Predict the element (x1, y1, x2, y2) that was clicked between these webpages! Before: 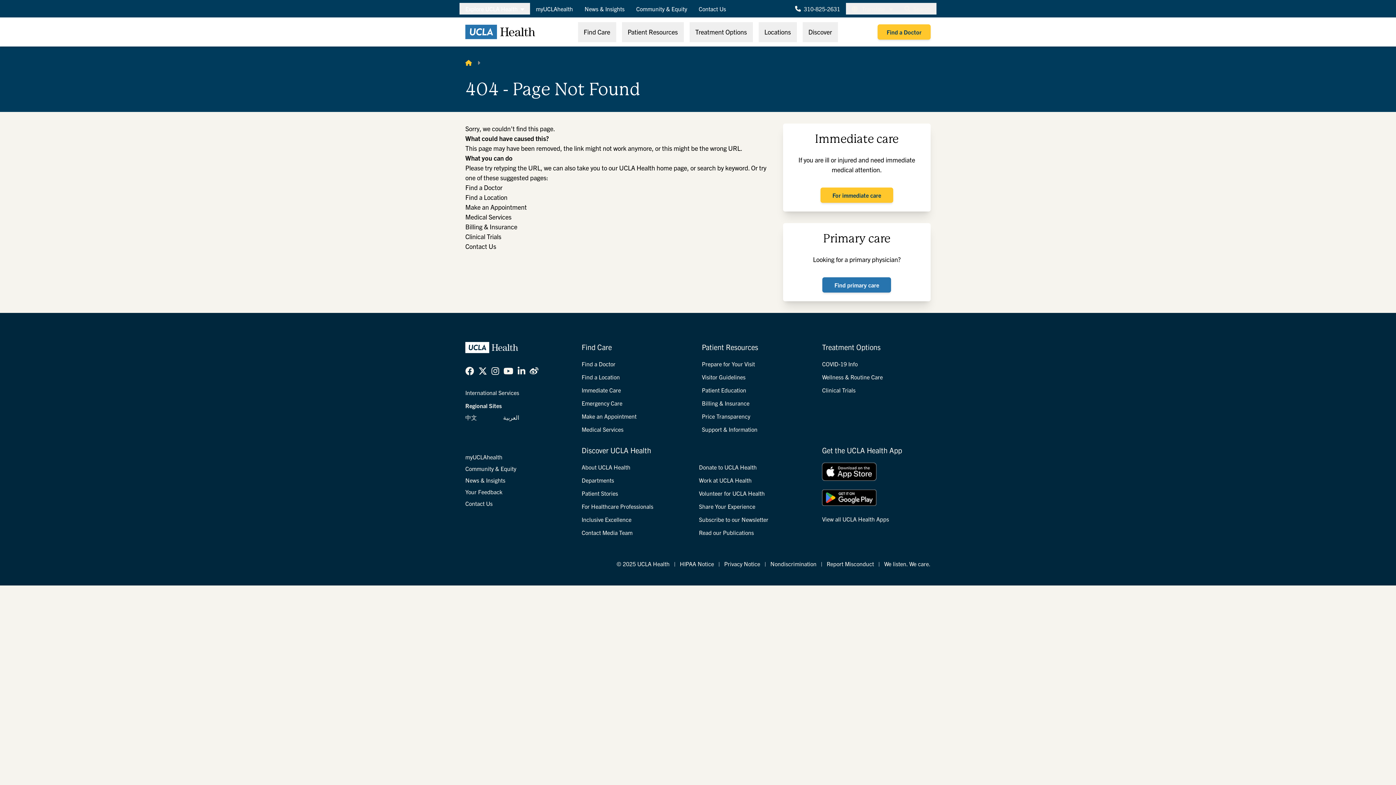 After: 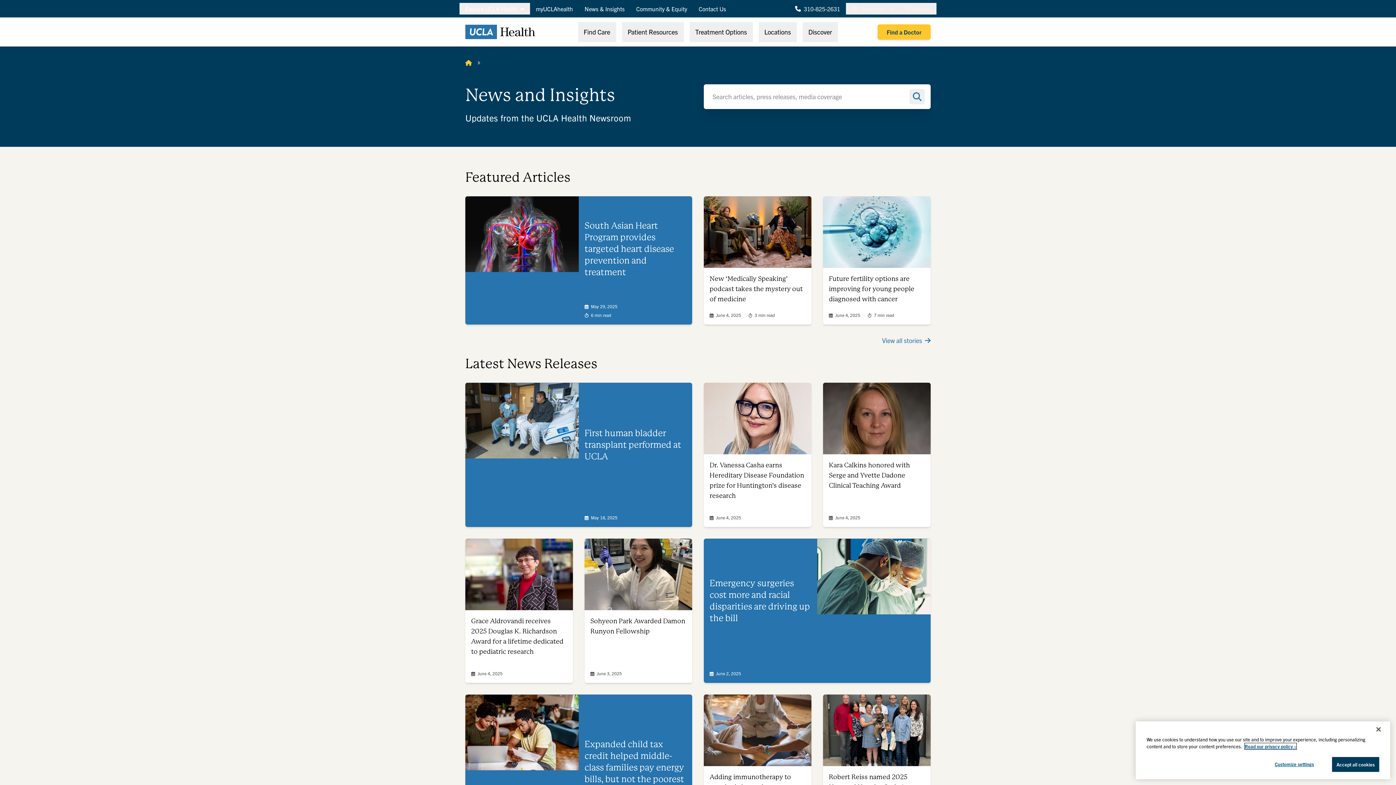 Action: bbox: (465, 476, 505, 484) label: News & Insights